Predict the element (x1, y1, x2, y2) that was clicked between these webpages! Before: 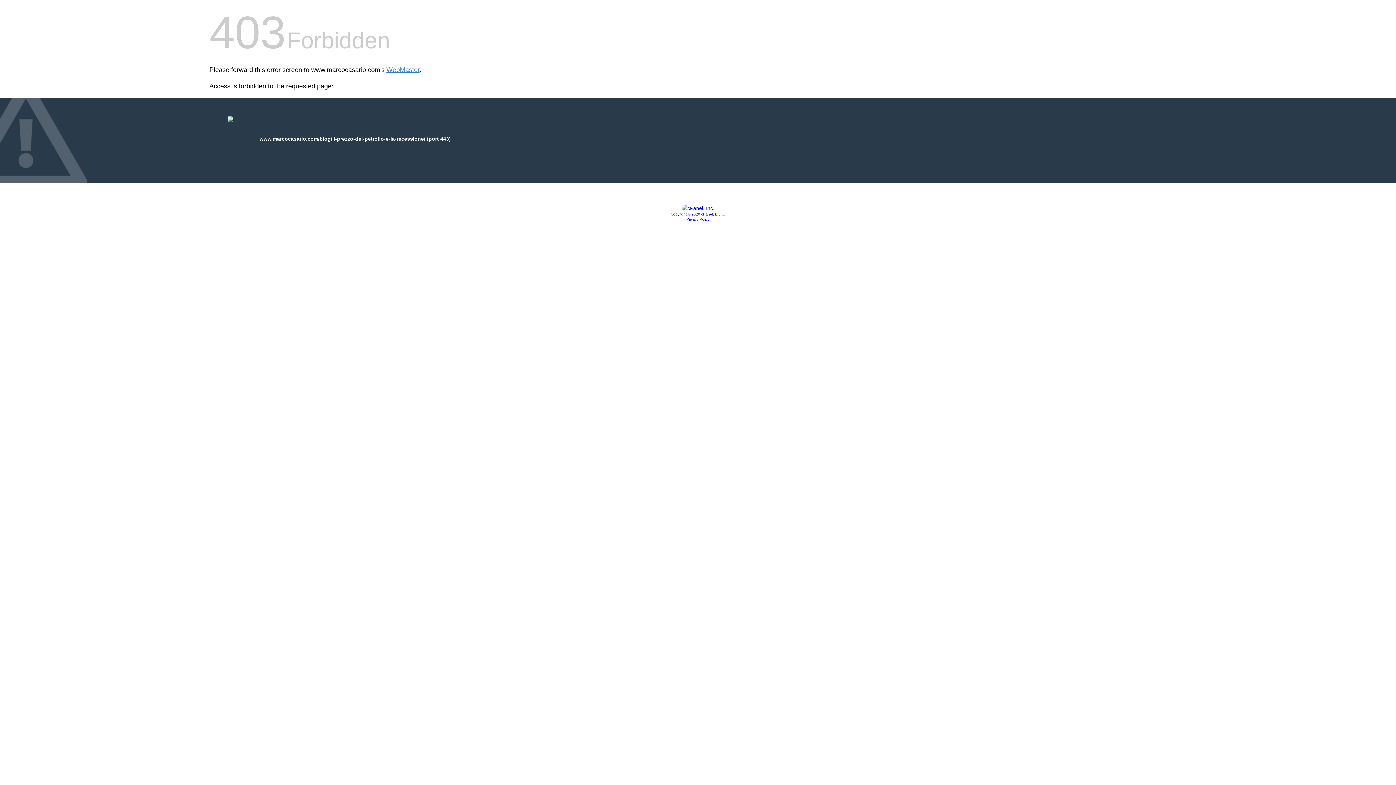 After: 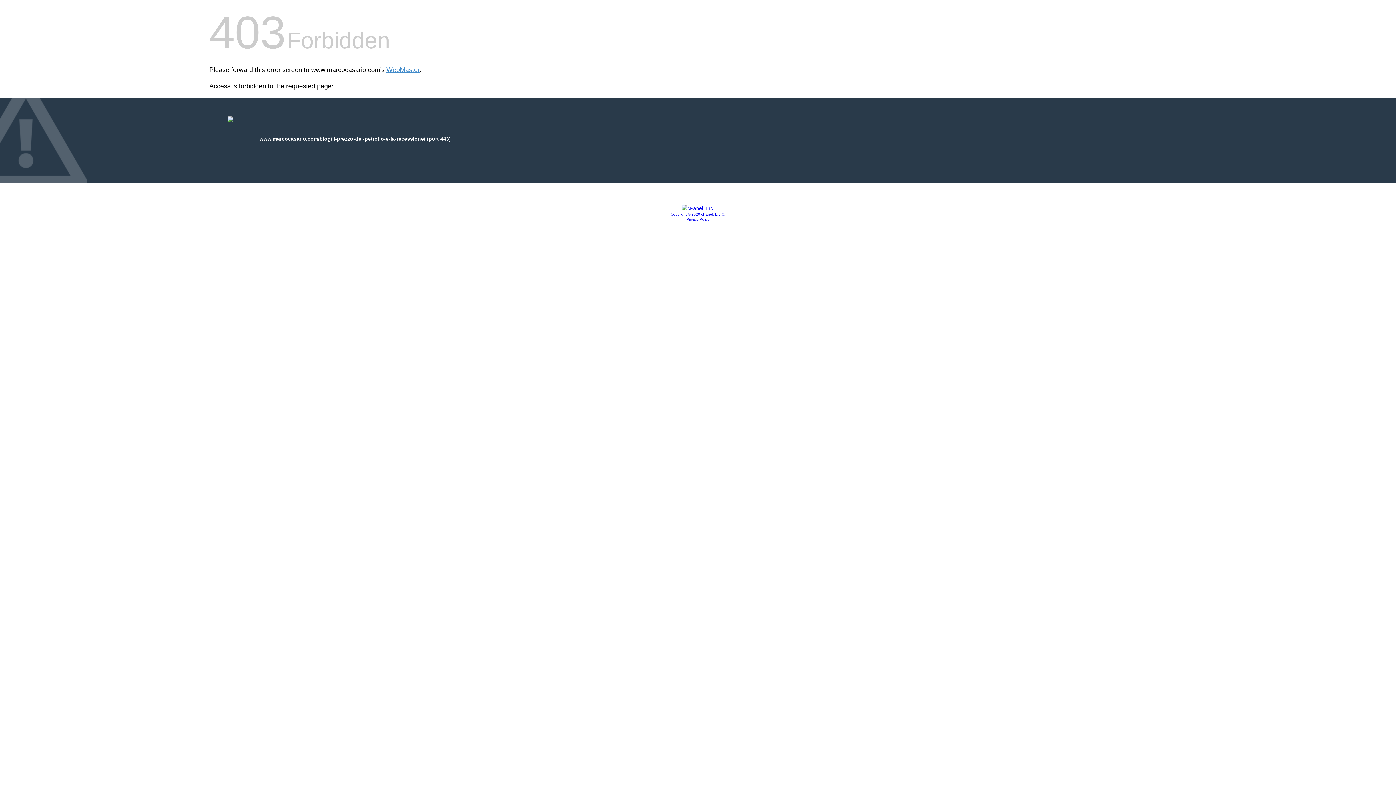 Action: label: Copyright © 2020 cPanel, L.L.C. bbox: (670, 212, 725, 216)